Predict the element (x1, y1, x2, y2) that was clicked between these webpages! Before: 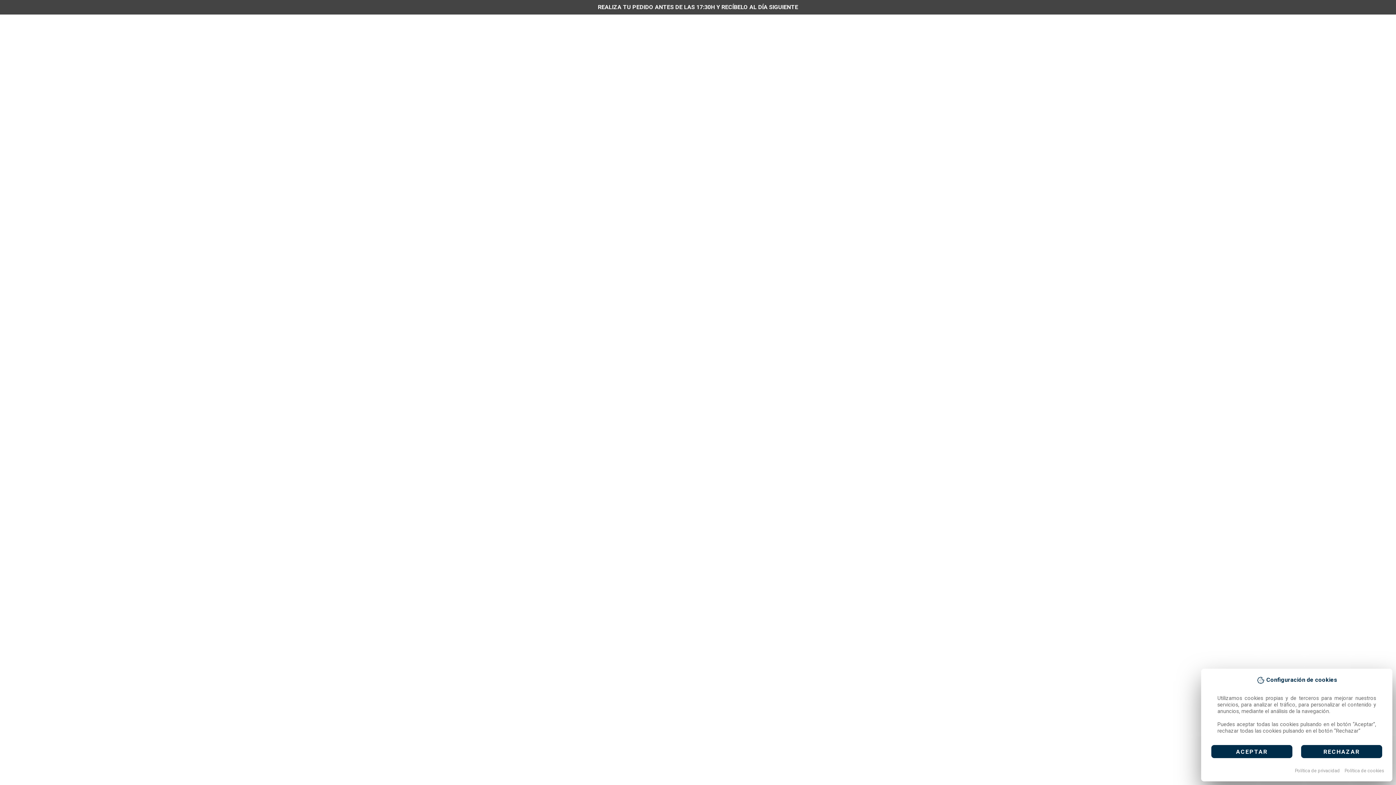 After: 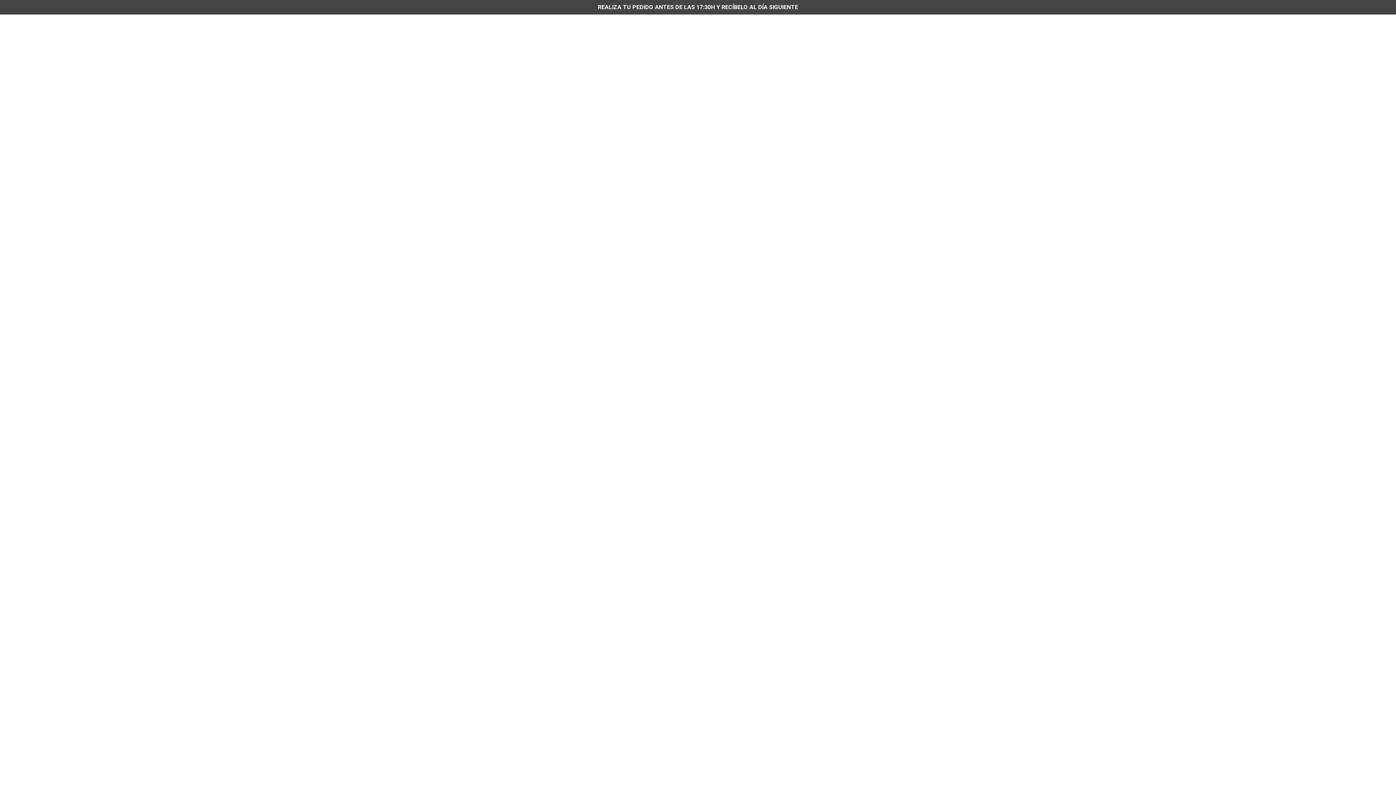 Action: bbox: (1301, 745, 1382, 758) label: RECHAZAR